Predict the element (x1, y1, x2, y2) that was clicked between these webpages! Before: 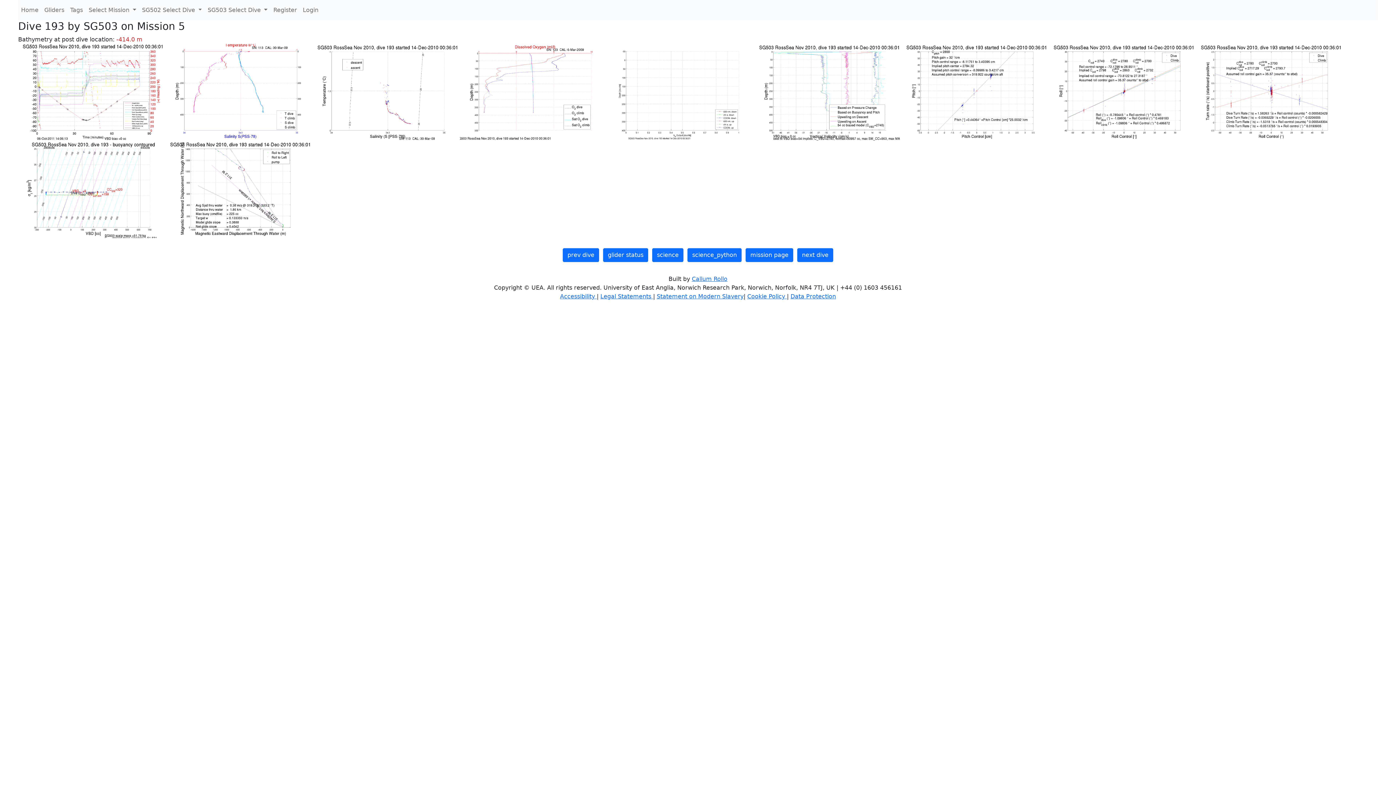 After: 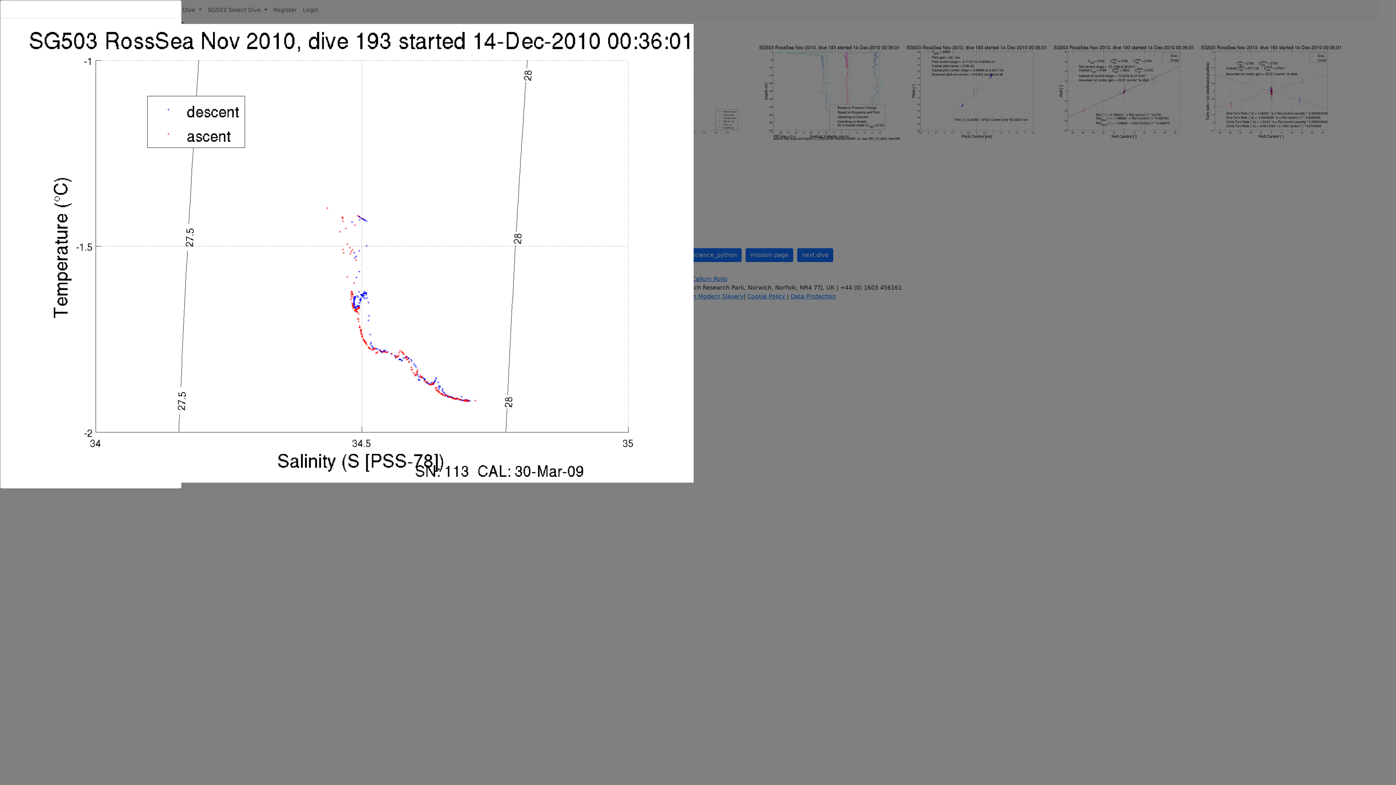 Action: bbox: (312, 88, 460, 95) label:  